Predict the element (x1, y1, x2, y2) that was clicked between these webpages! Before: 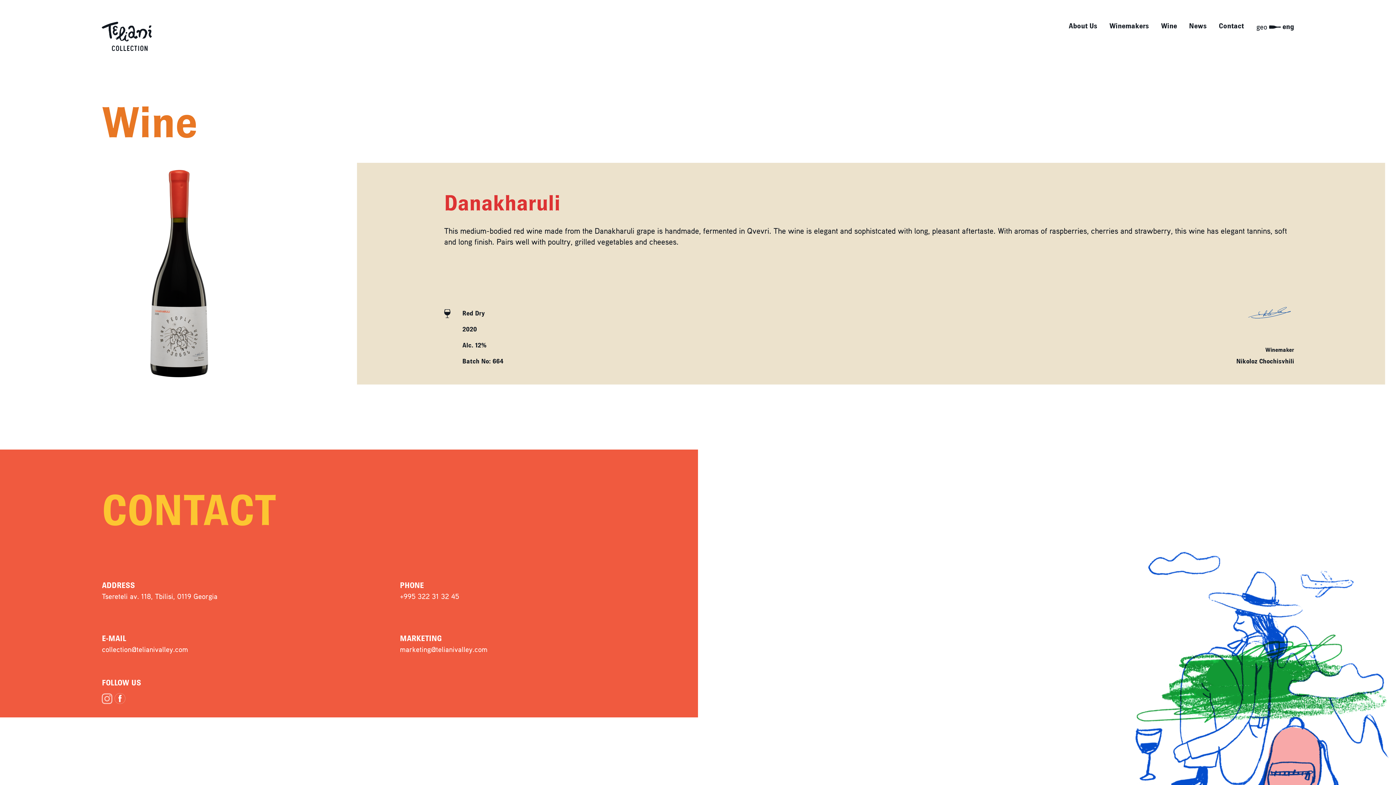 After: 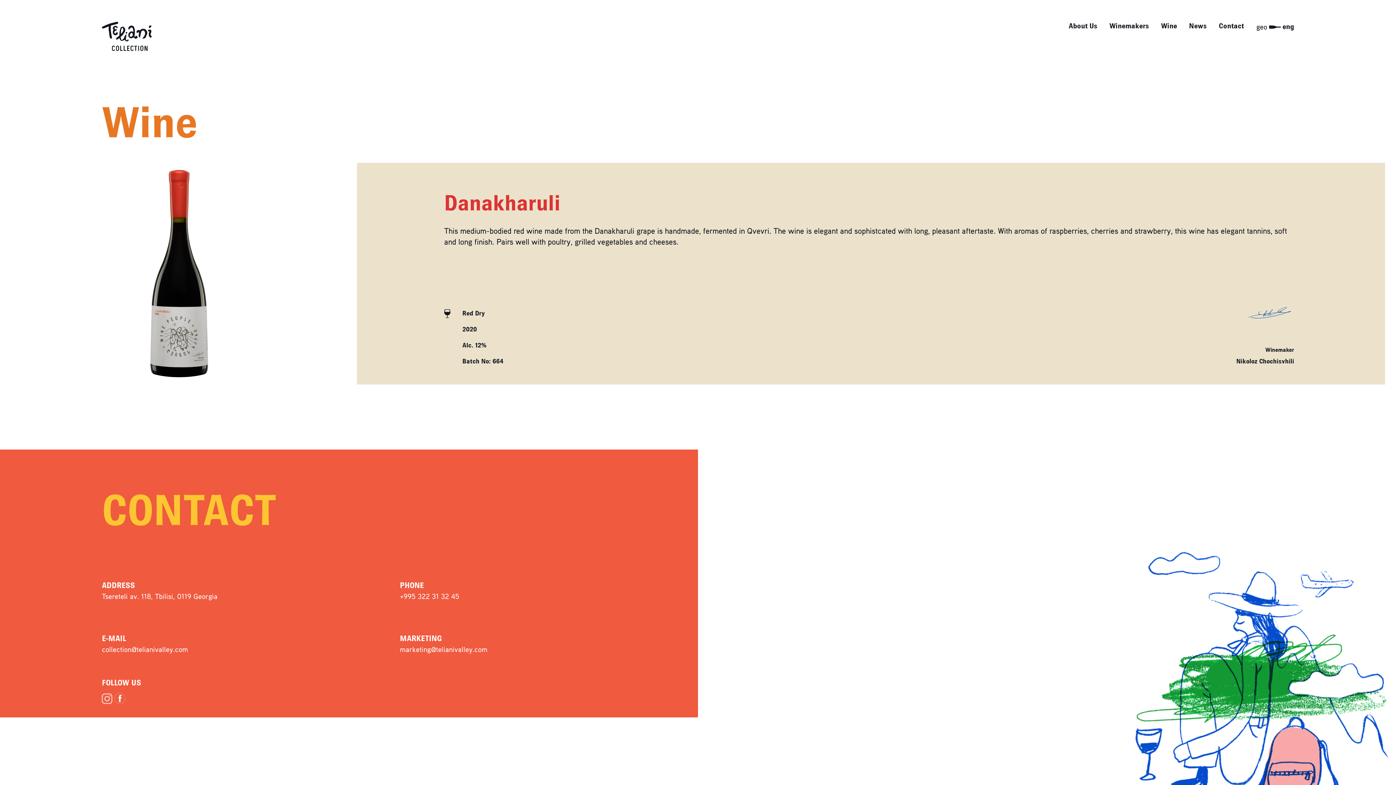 Action: label: +995 322 31 32 45 bbox: (400, 591, 459, 600)